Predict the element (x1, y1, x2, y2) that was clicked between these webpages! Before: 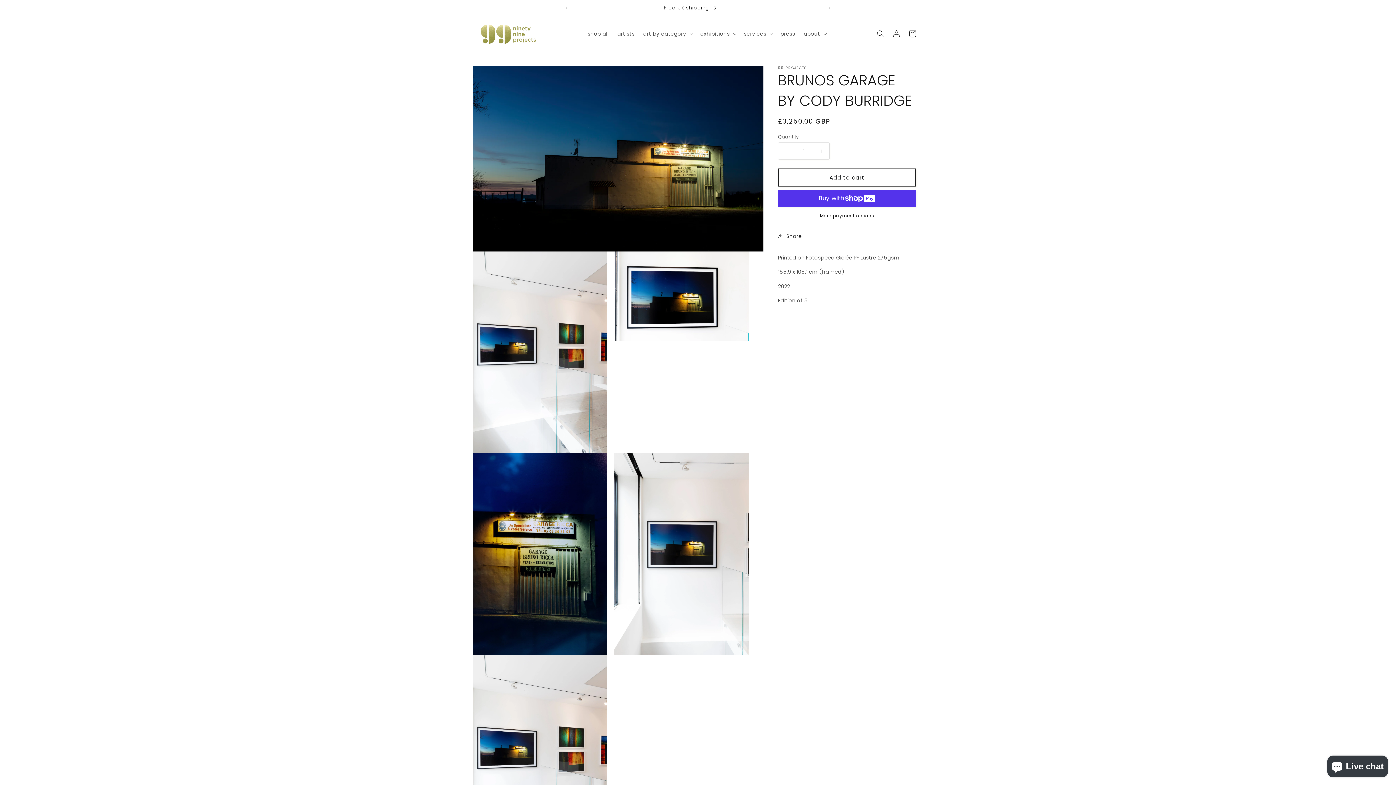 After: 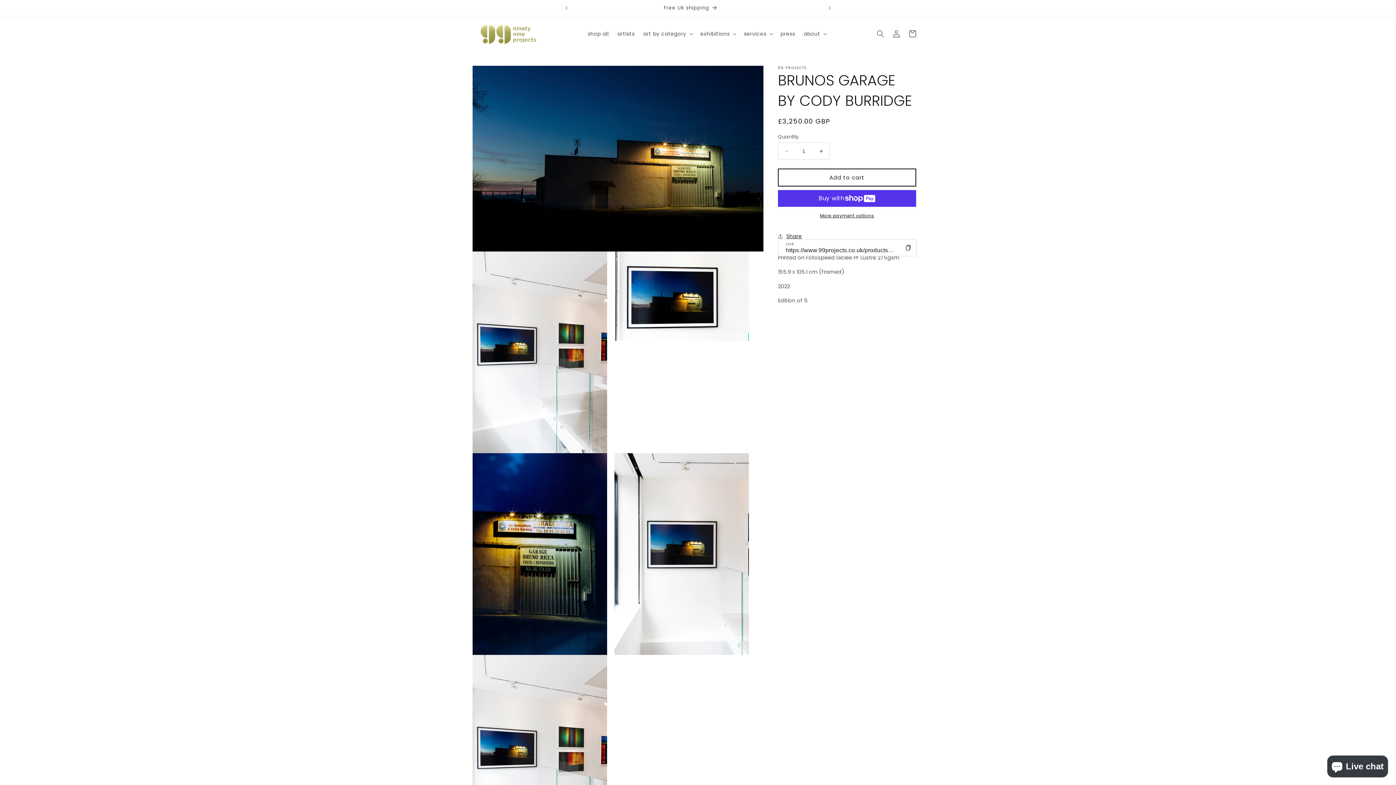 Action: label: Share bbox: (778, 228, 802, 244)